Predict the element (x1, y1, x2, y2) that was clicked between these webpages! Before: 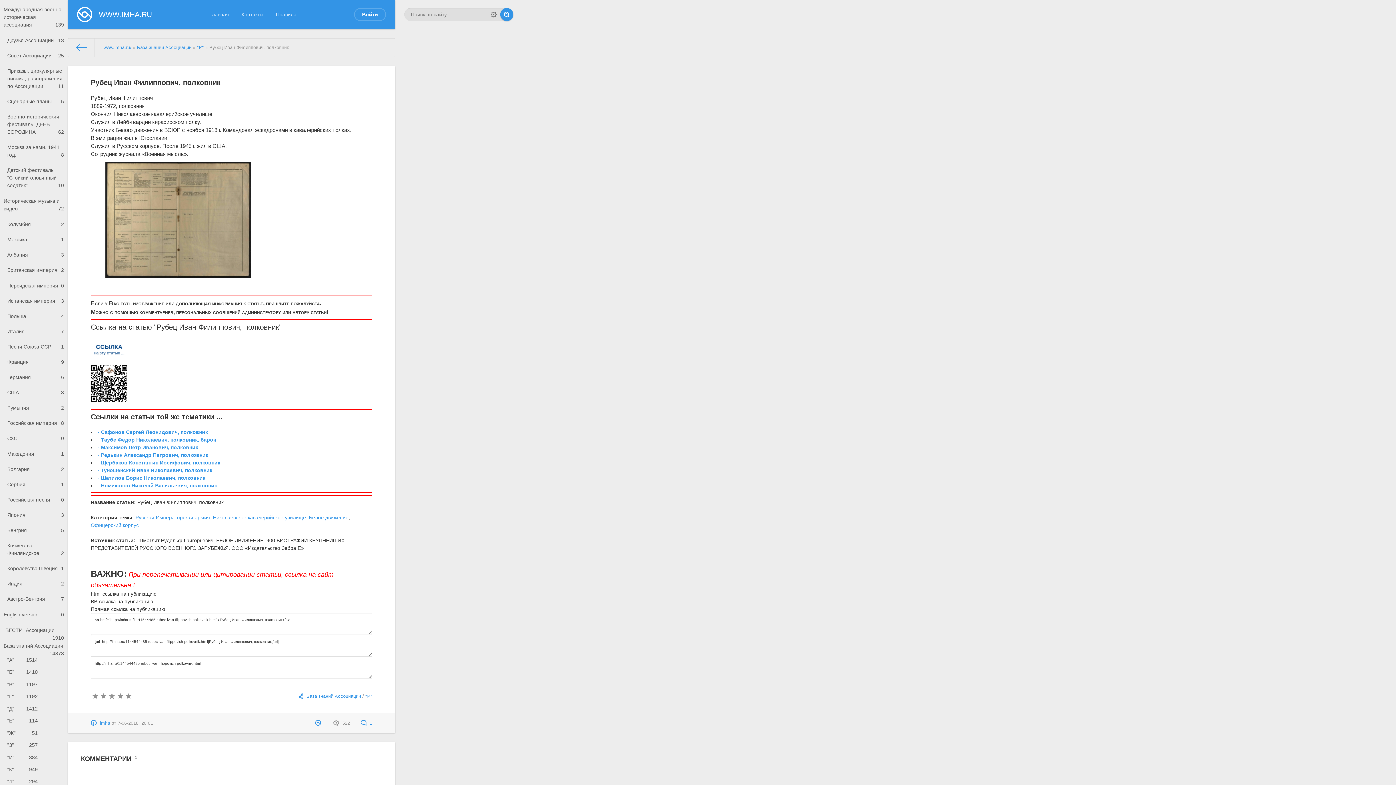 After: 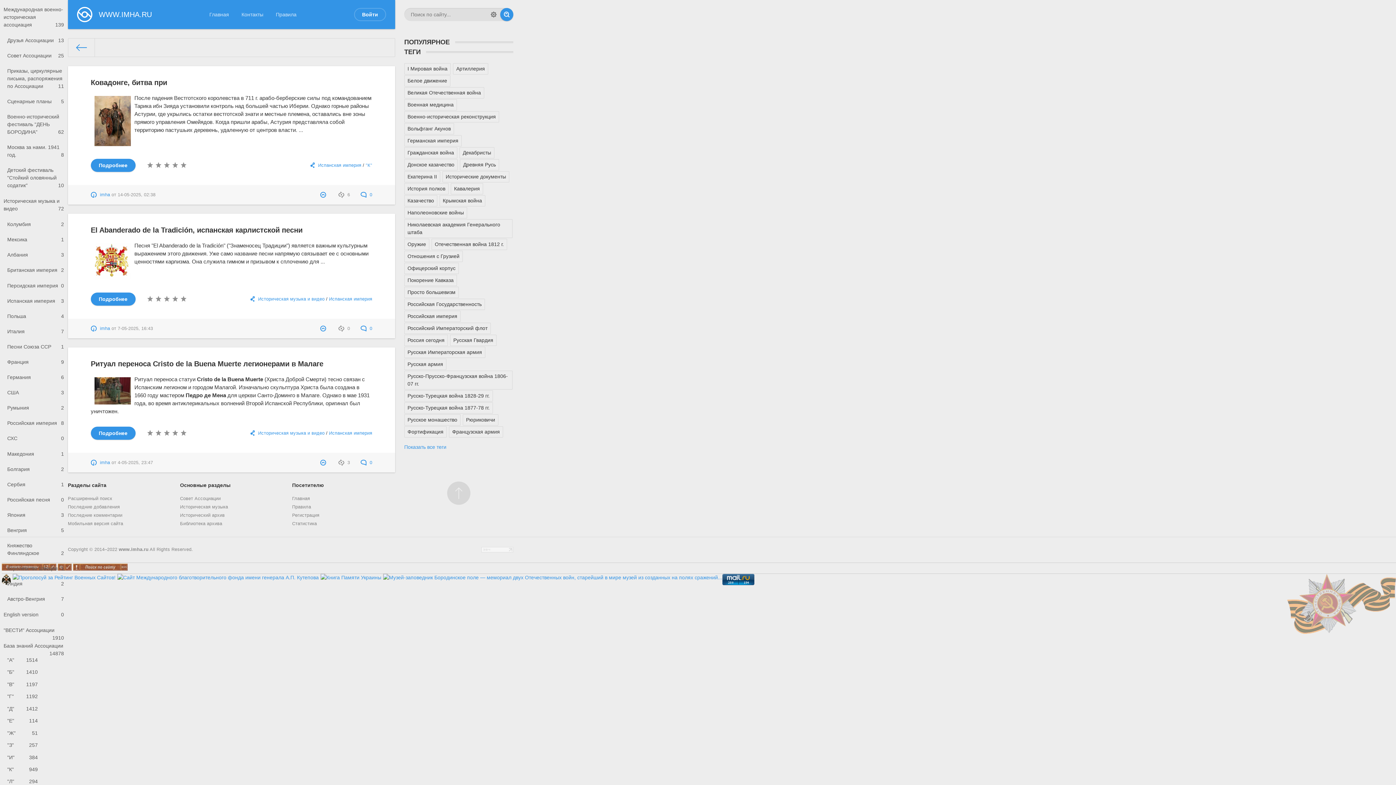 Action: bbox: (3, 293, 67, 308) label: Испанская империя
3